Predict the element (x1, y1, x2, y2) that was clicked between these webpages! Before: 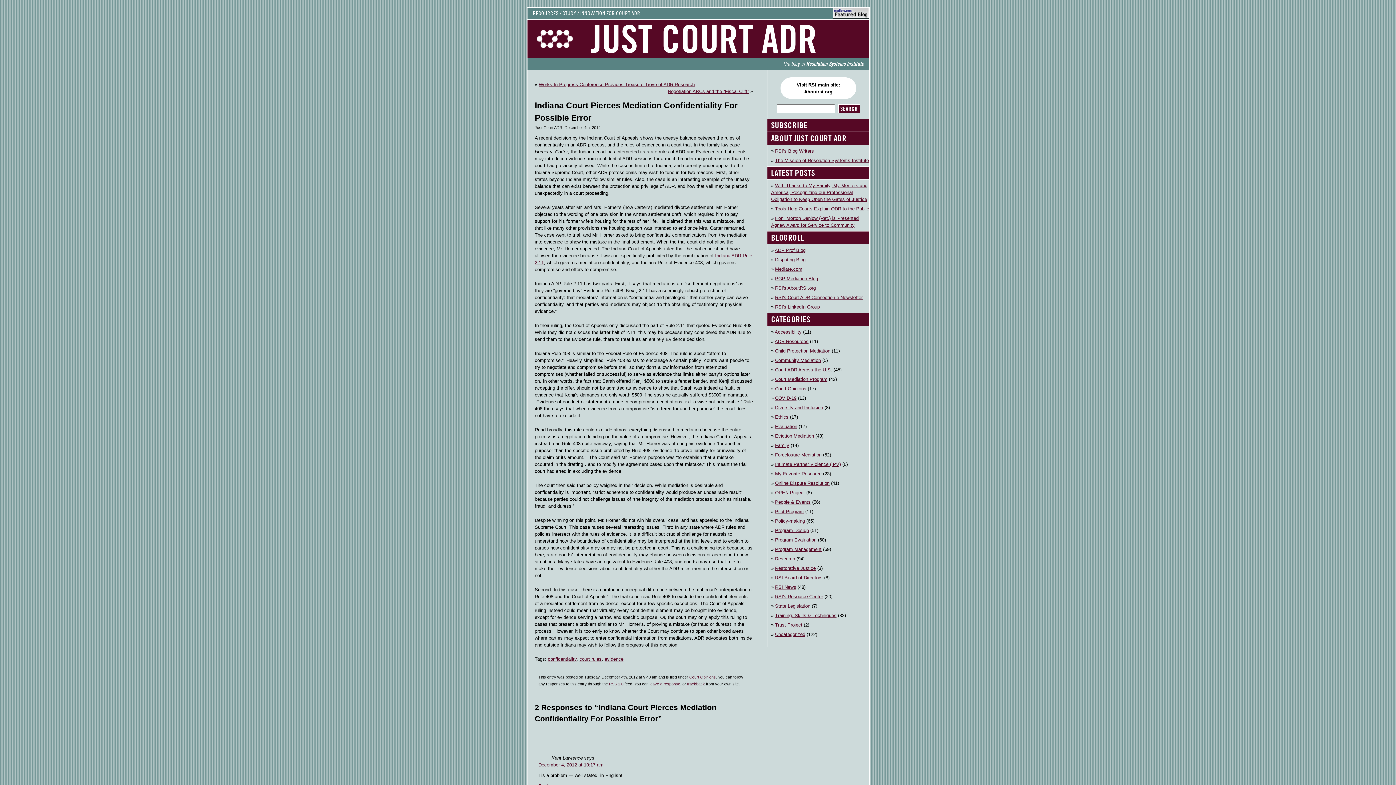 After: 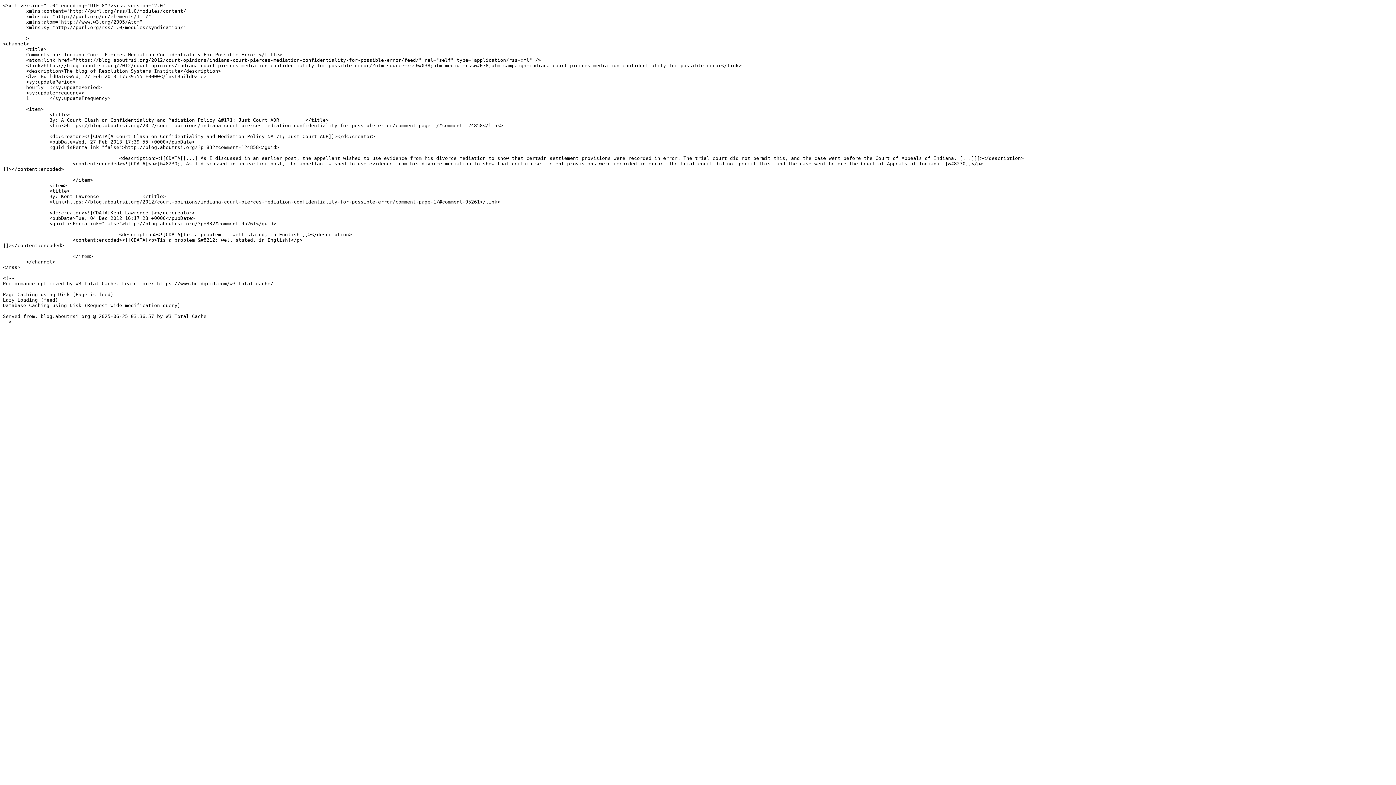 Action: bbox: (609, 682, 623, 686) label: RSS 2.0